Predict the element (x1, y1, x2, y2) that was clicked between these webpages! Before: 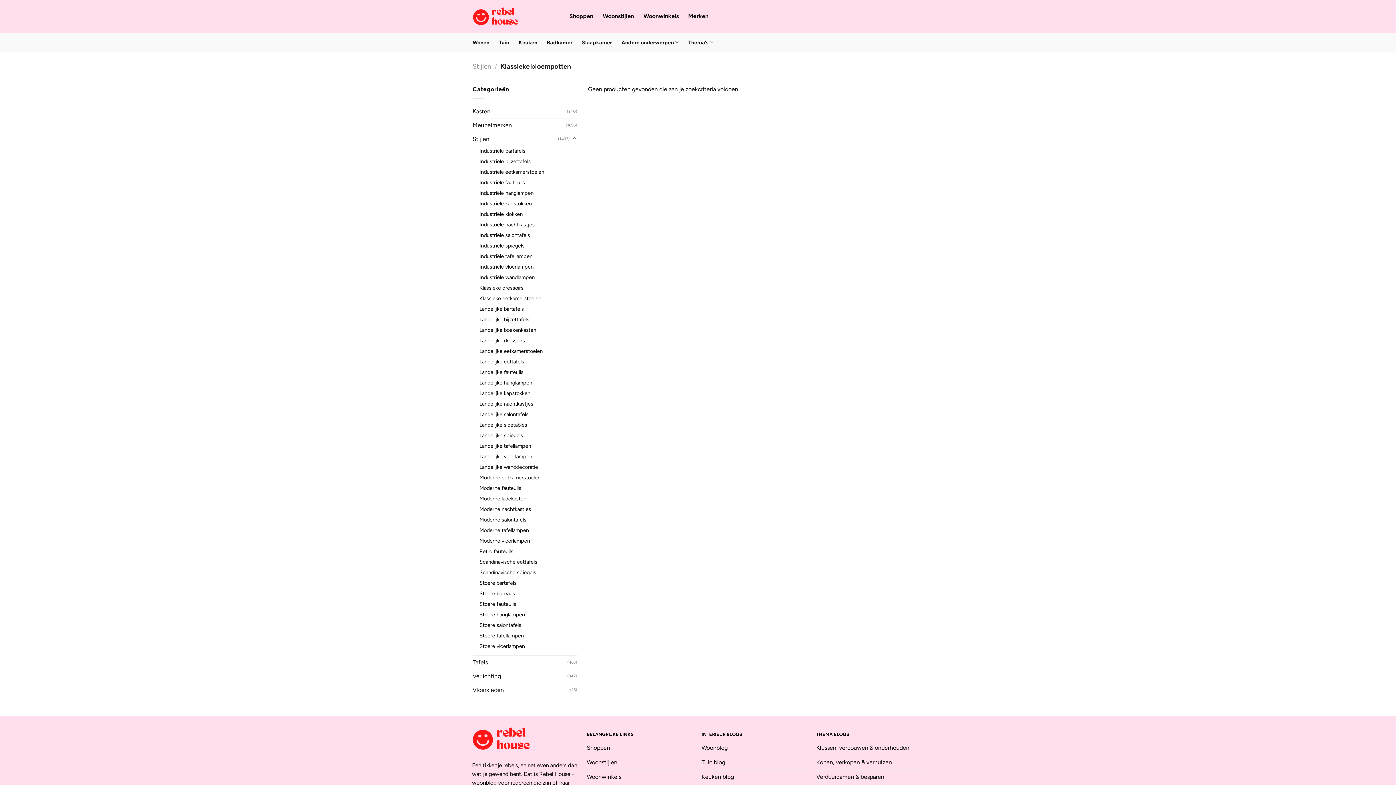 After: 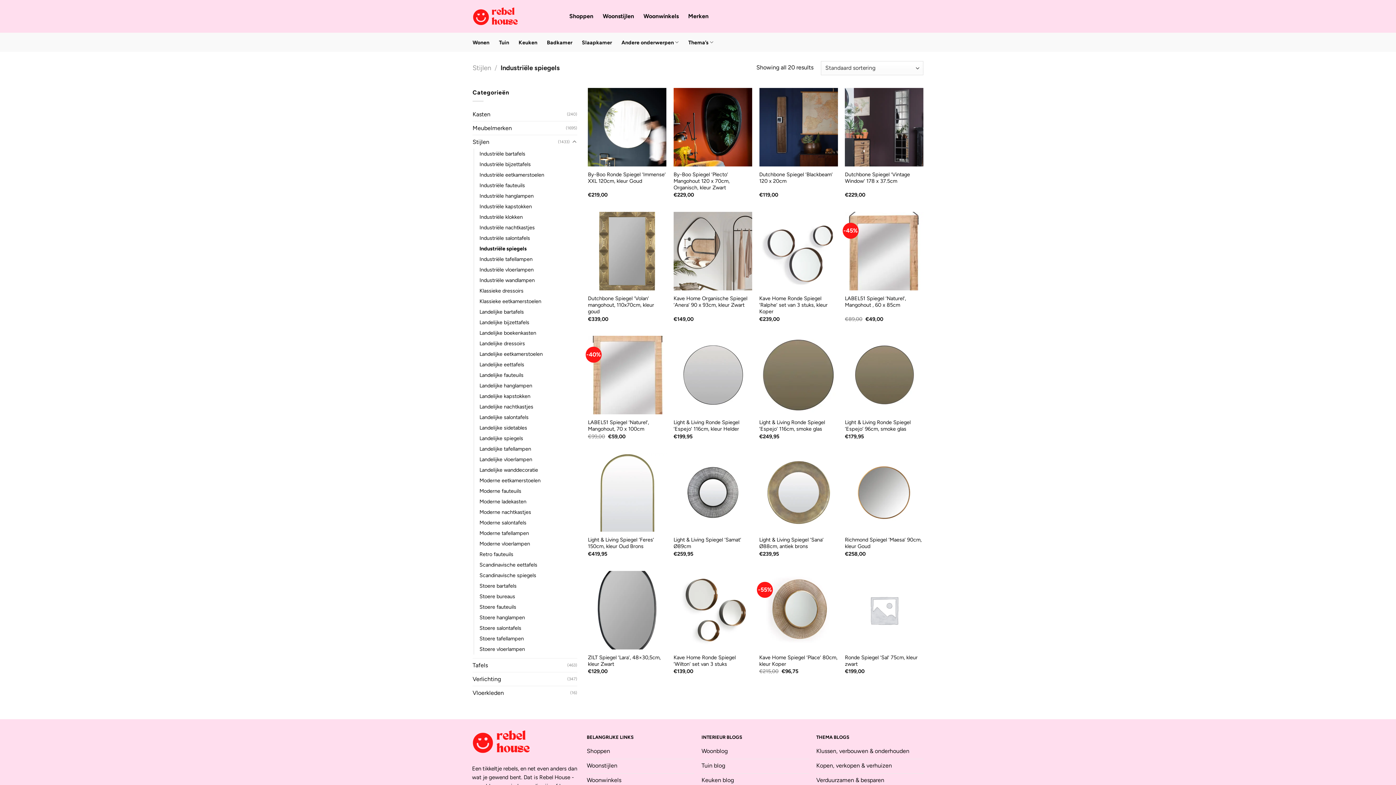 Action: bbox: (479, 240, 524, 251) label: Industriële spiegels